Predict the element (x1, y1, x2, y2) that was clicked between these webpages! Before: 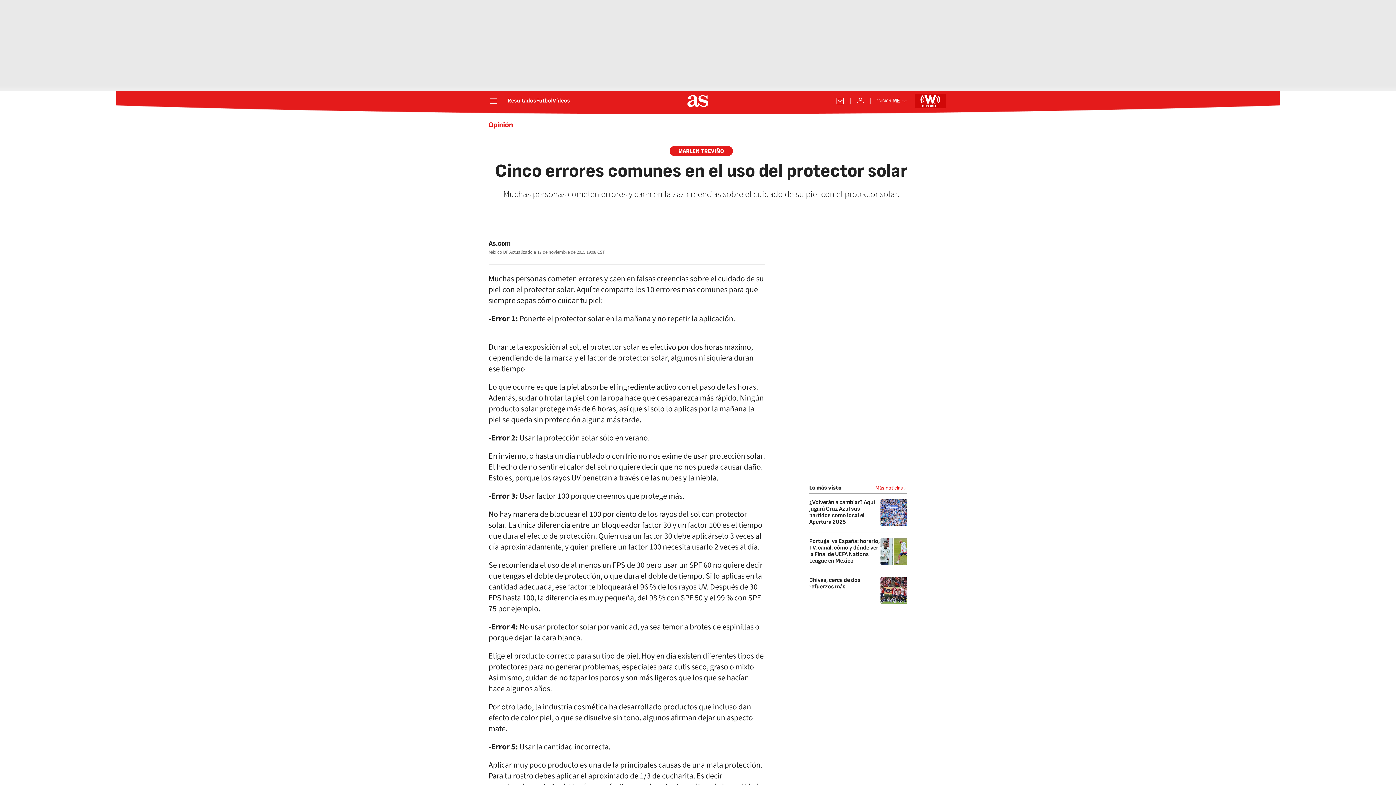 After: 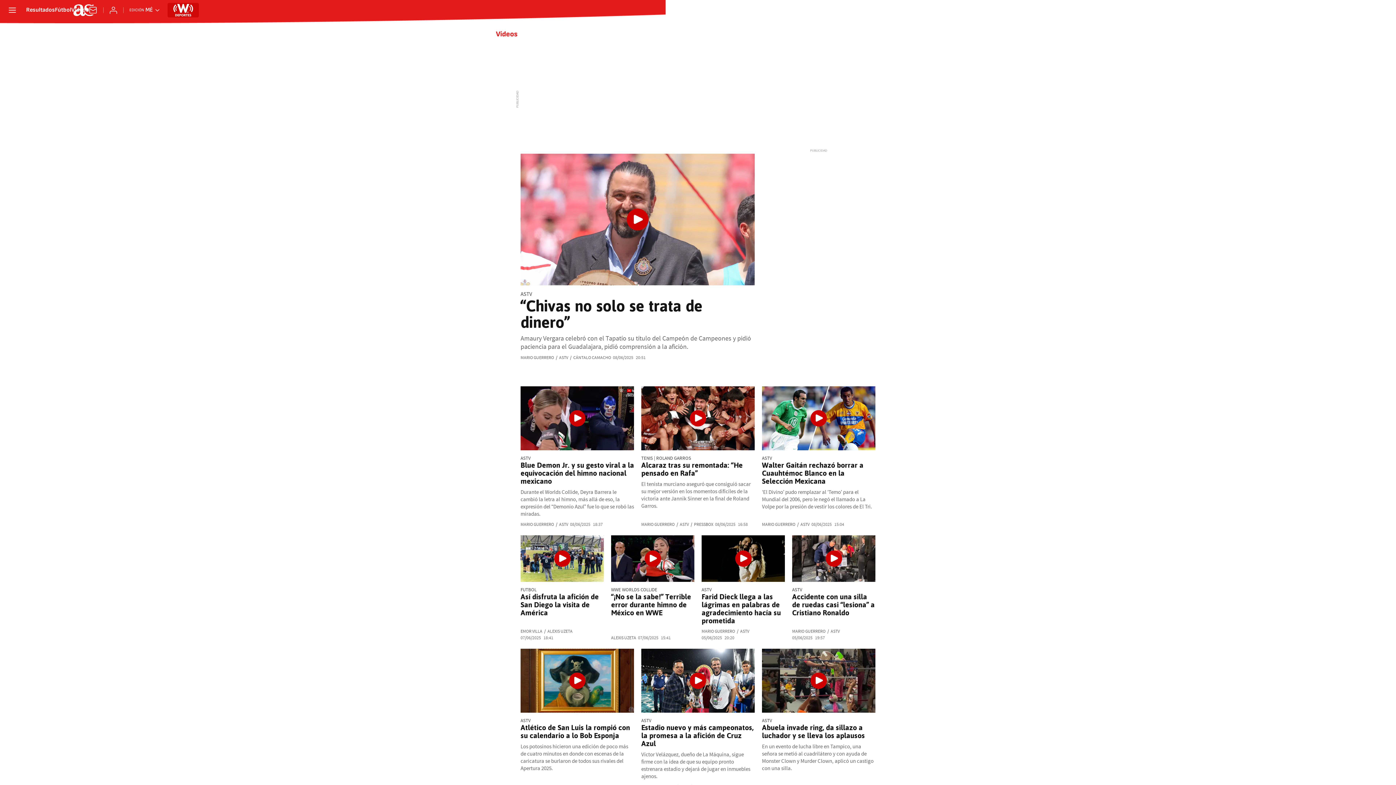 Action: bbox: (552, 98, 570, 104) label: Vídeos